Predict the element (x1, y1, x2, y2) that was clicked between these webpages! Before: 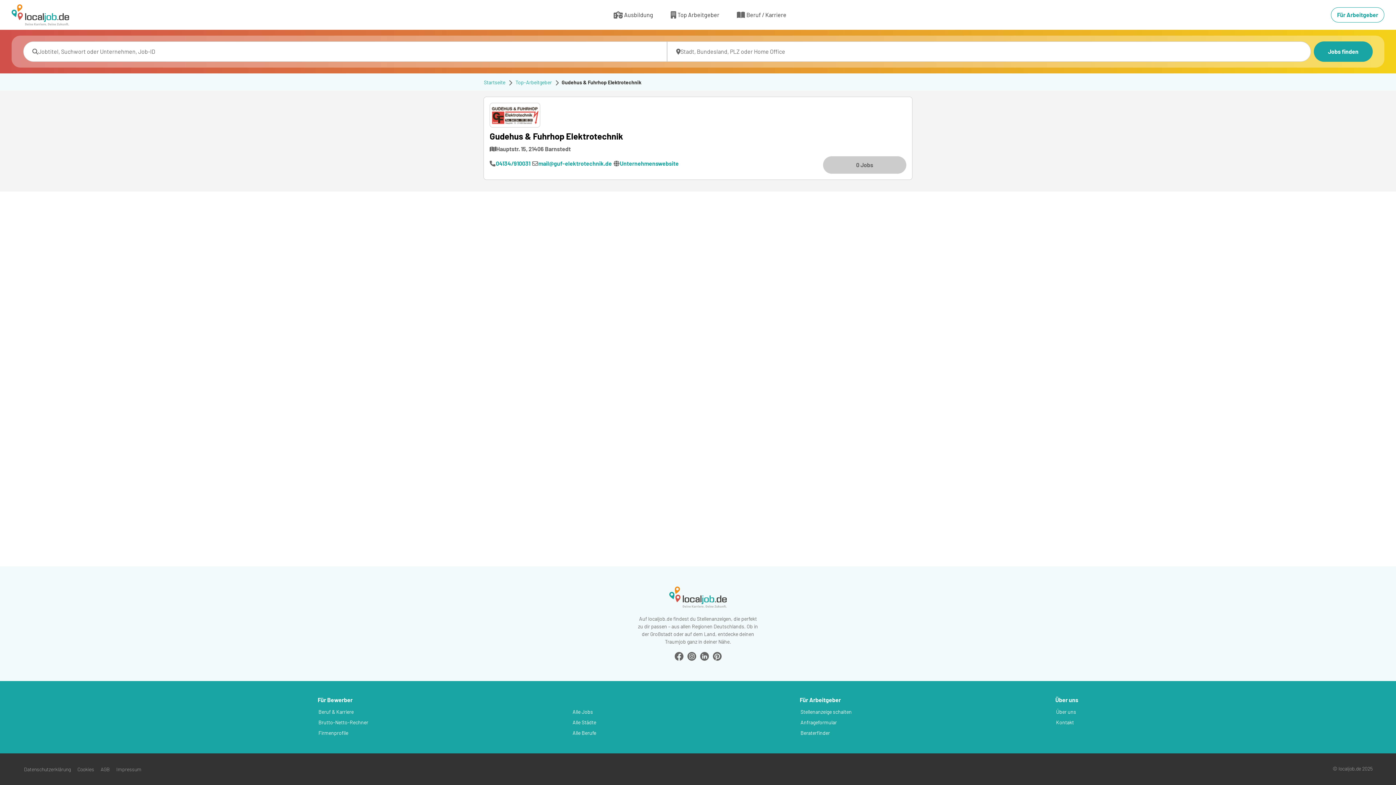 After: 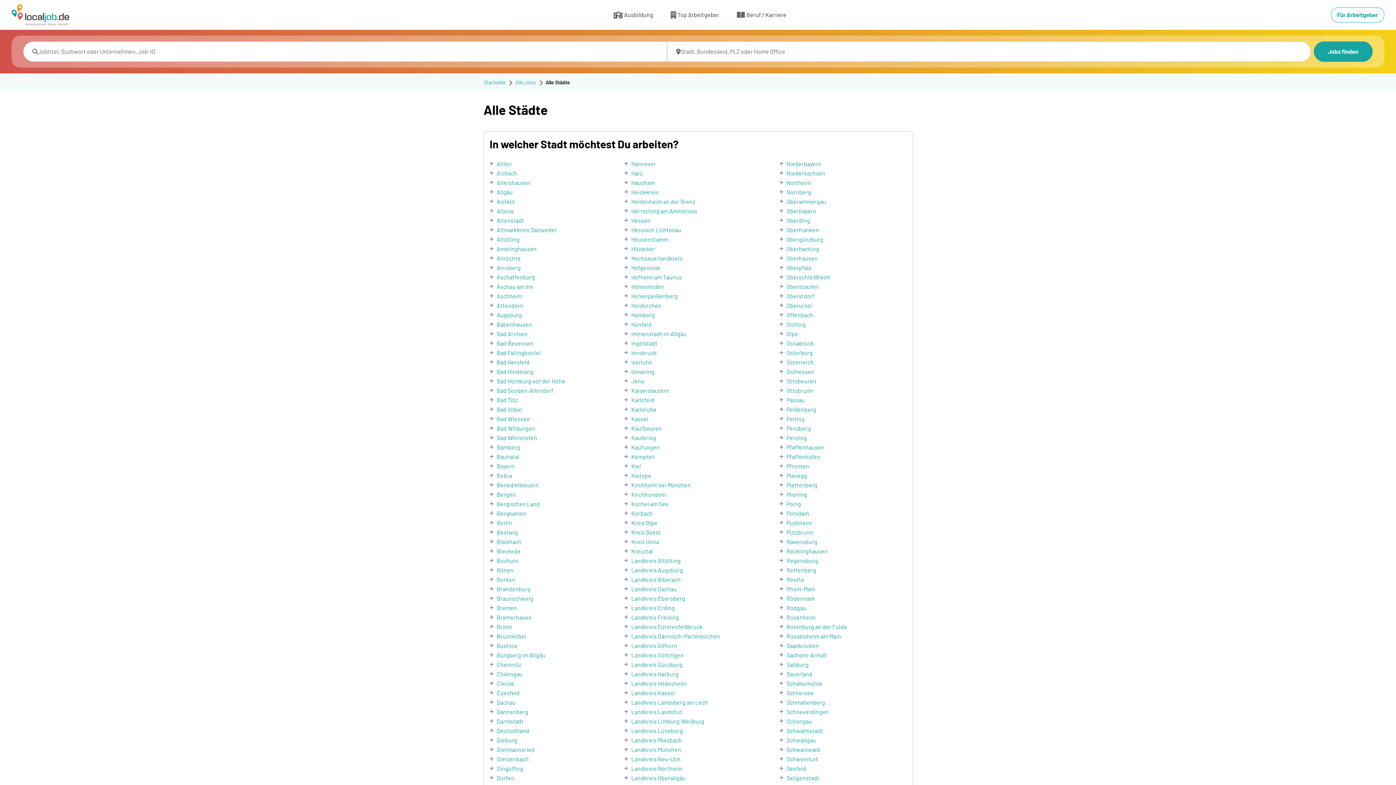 Action: label: interner Link bbox: (572, 718, 597, 728)